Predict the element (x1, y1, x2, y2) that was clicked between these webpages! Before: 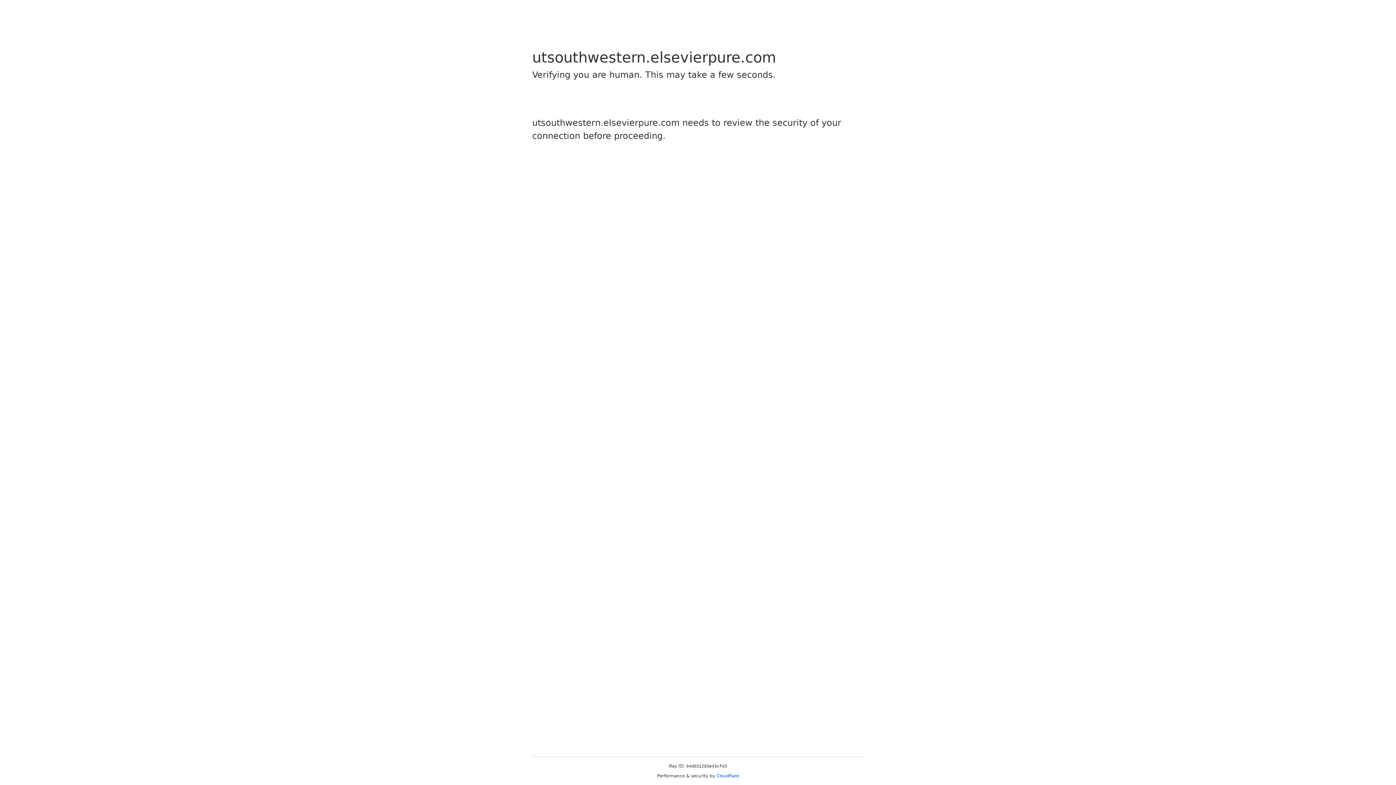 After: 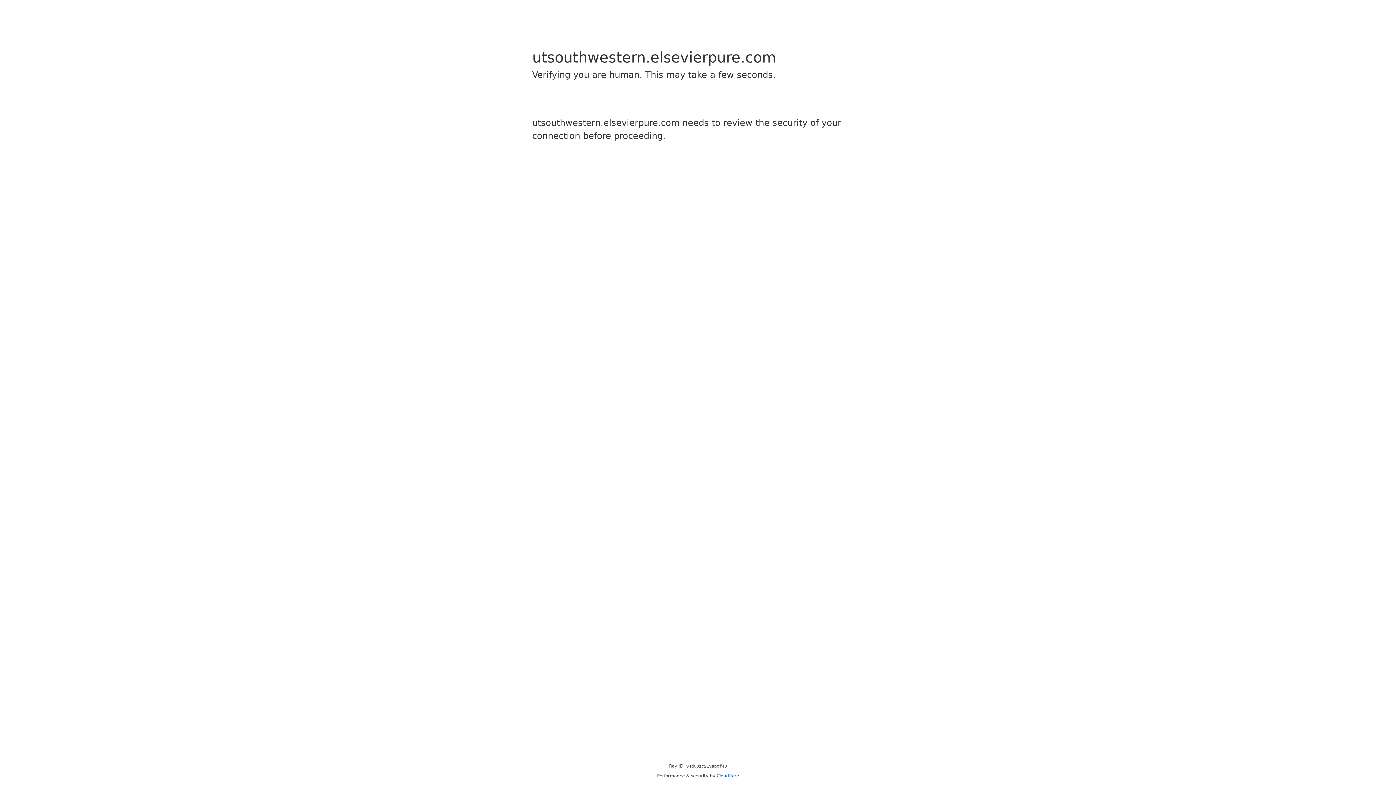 Action: label: Cloudflare bbox: (716, 773, 739, 778)